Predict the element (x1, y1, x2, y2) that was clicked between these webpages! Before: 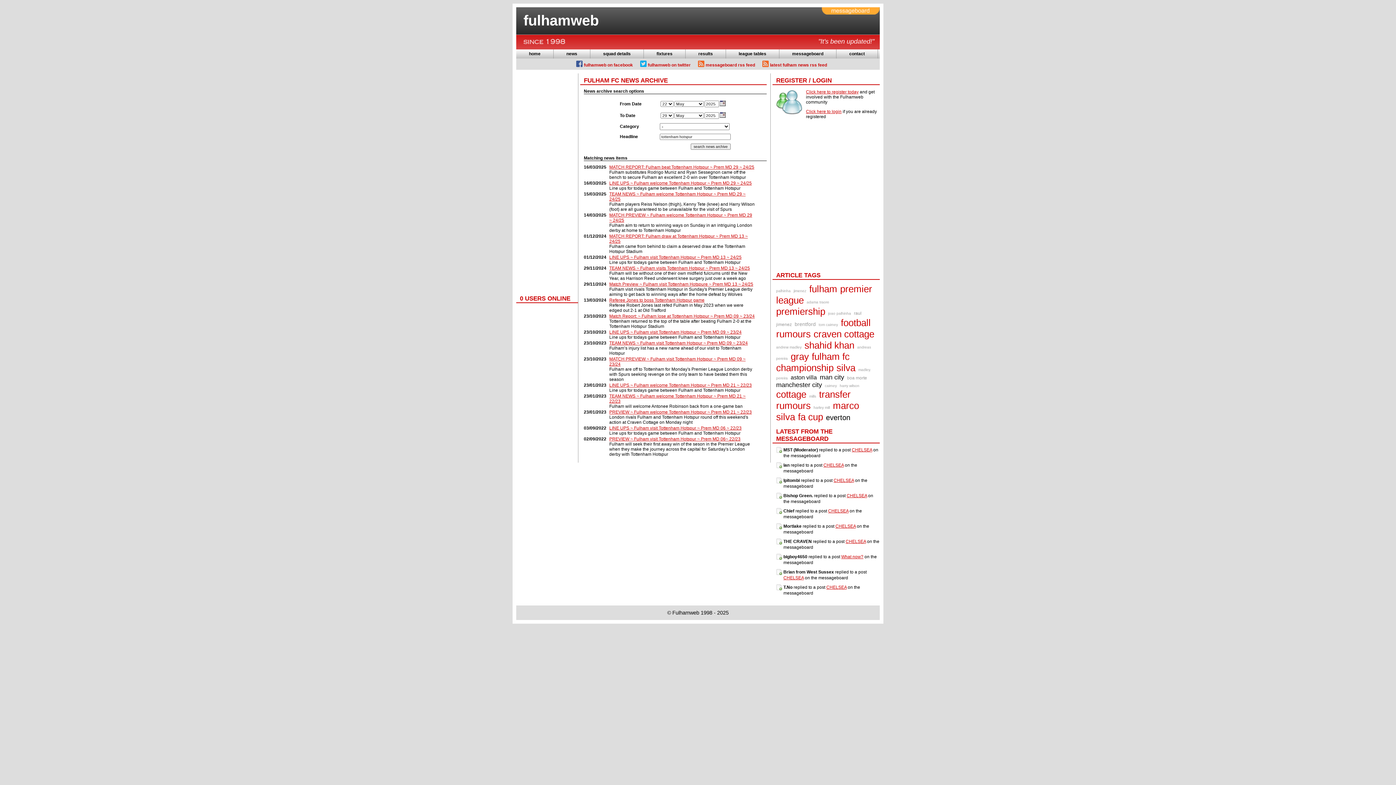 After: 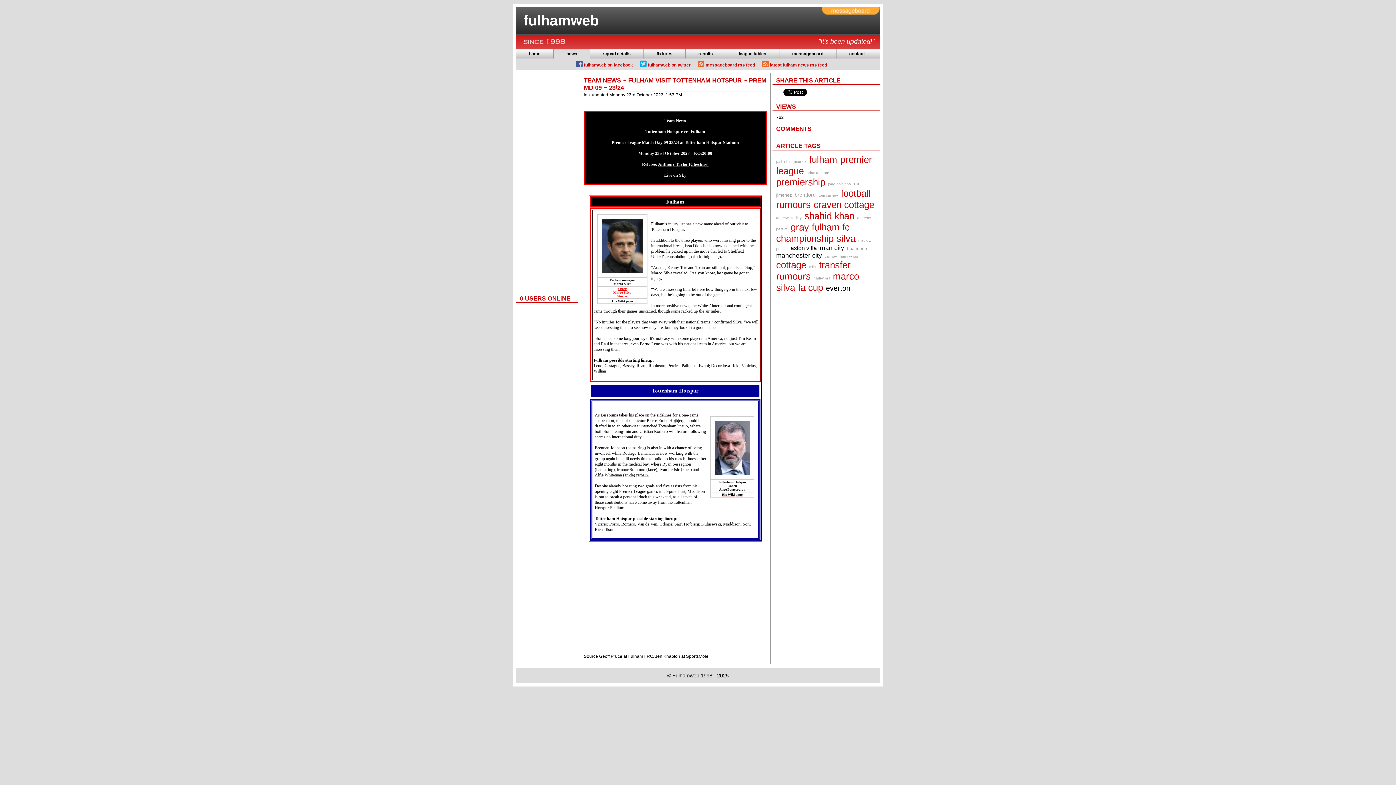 Action: bbox: (609, 340, 748, 345) label: TEAM NEWS ~ Fulham visit Tottenham Hotspur ~ Prem MD 09 ~ 23/24